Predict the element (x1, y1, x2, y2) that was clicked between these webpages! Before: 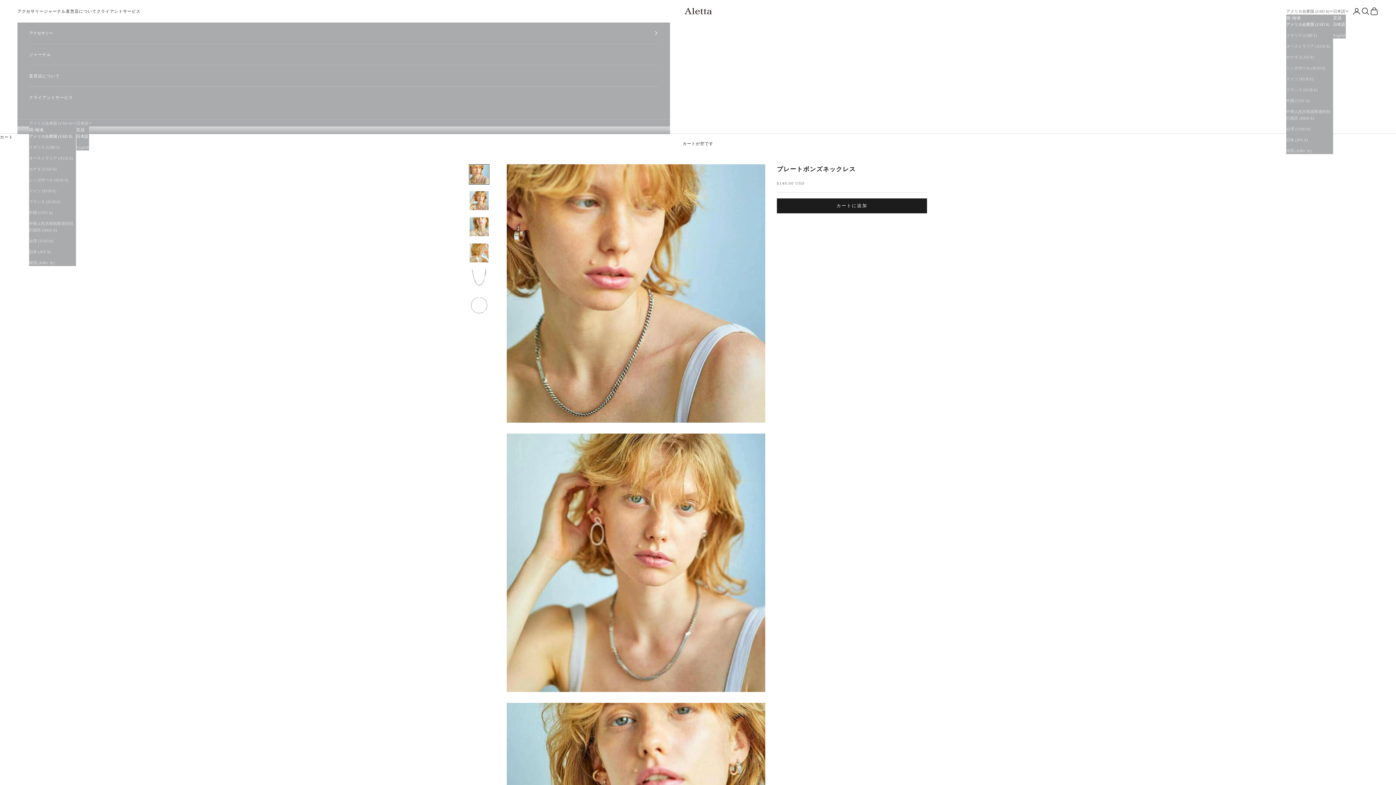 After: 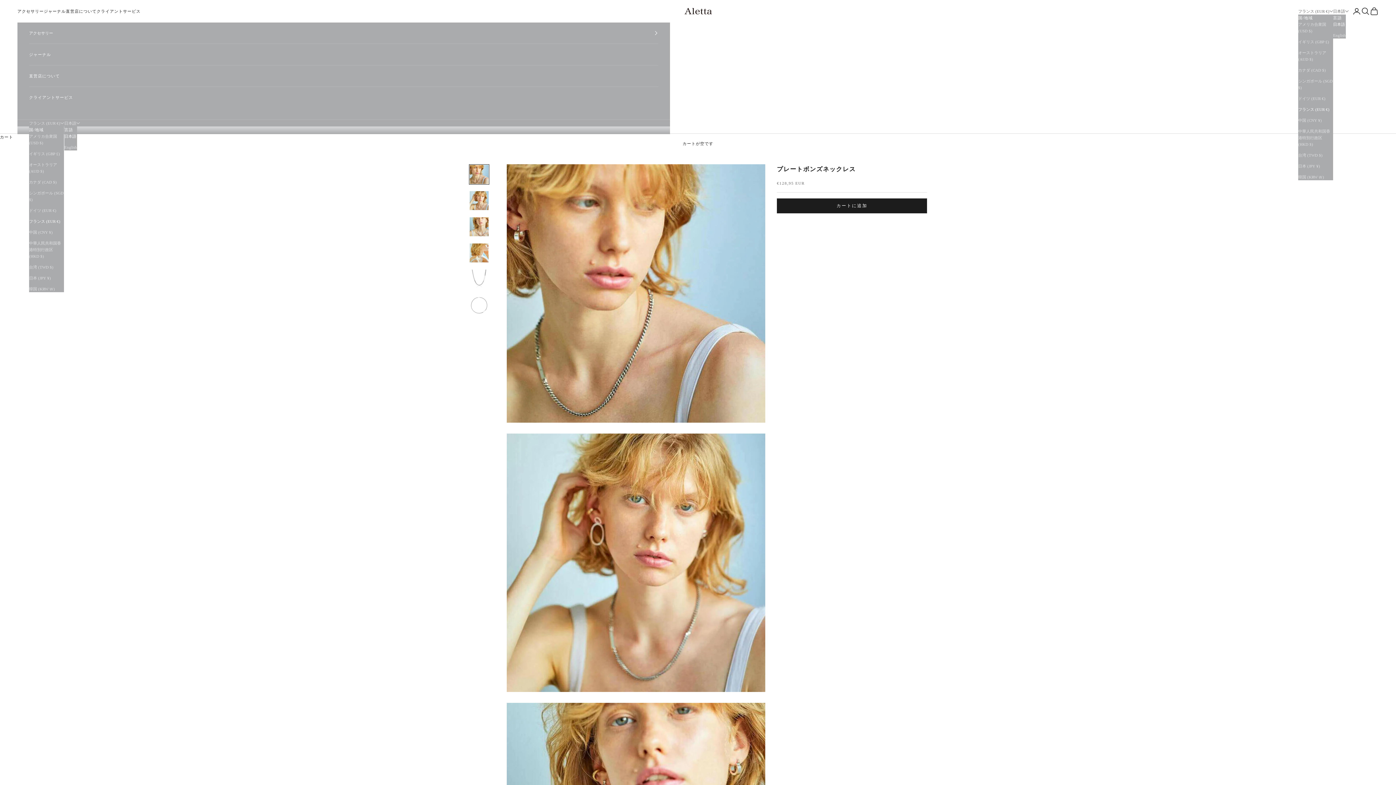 Action: bbox: (29, 198, 76, 205) label: フランス (EUR €)